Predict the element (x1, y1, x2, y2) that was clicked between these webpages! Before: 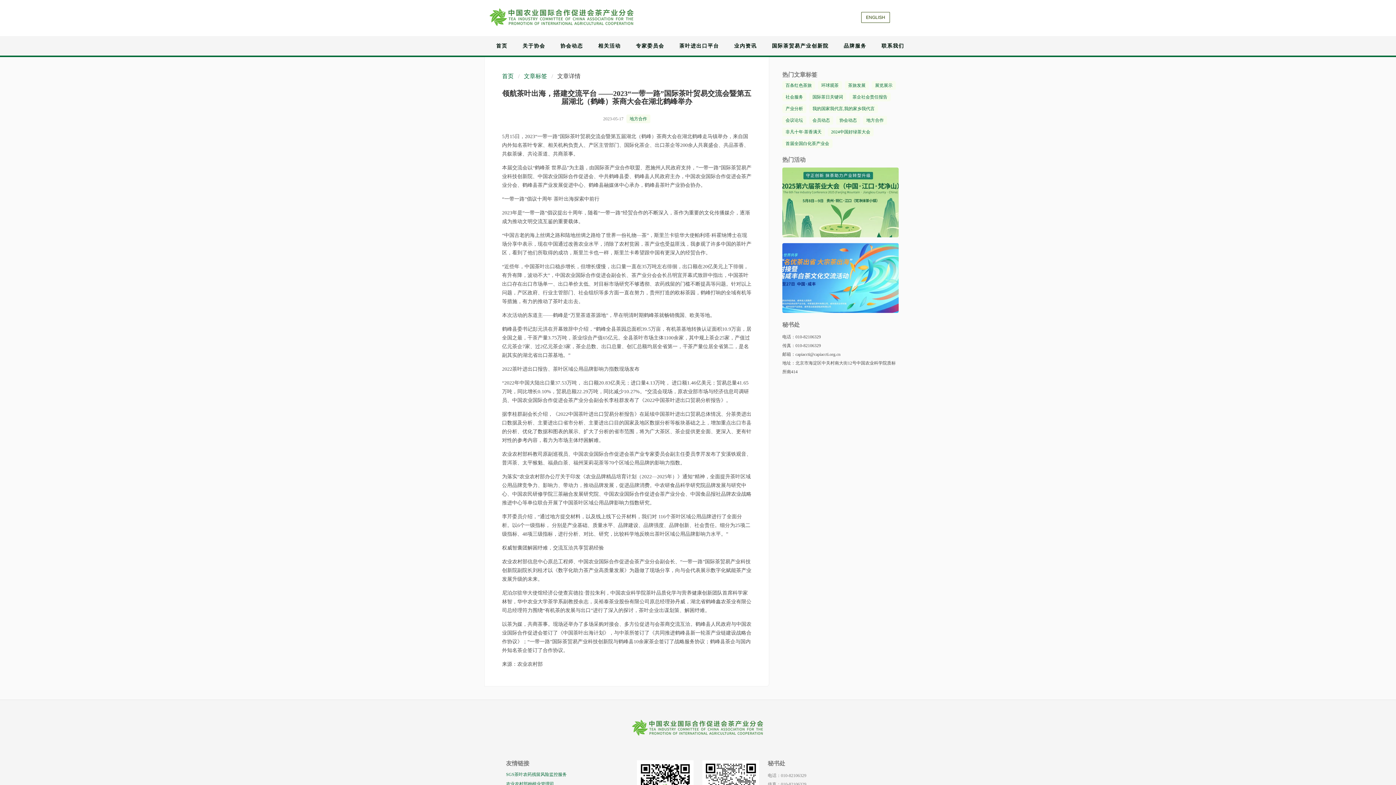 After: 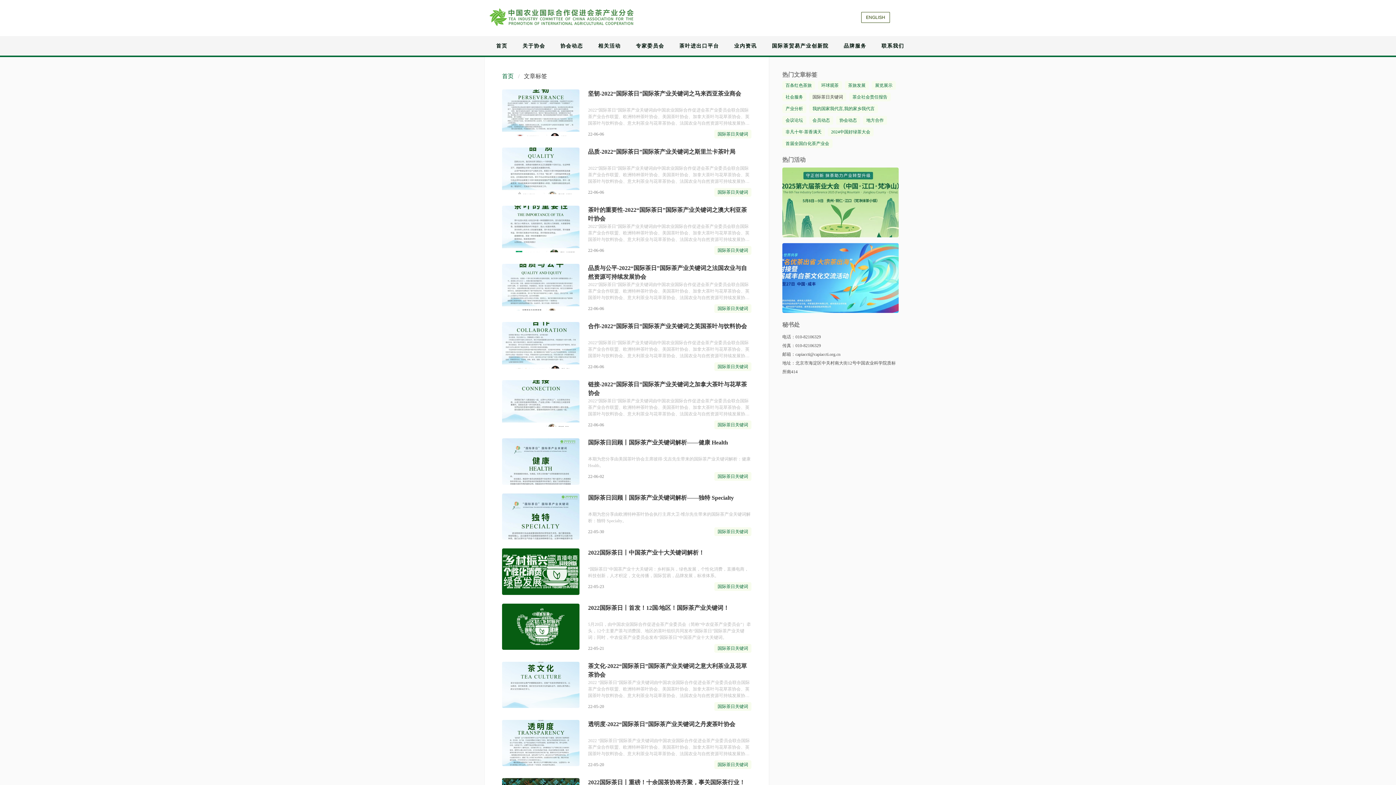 Action: bbox: (812, 94, 843, 99) label: 国际茶日关键词